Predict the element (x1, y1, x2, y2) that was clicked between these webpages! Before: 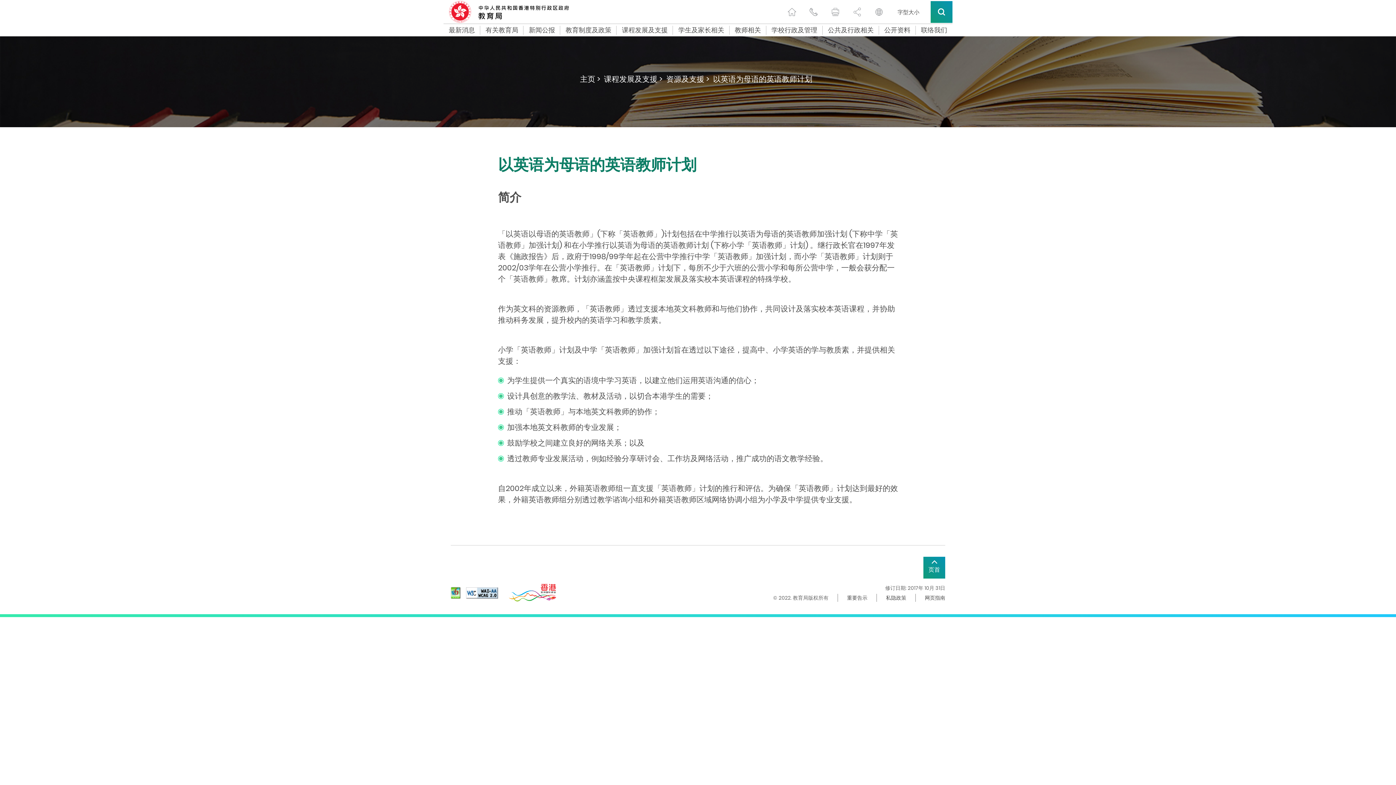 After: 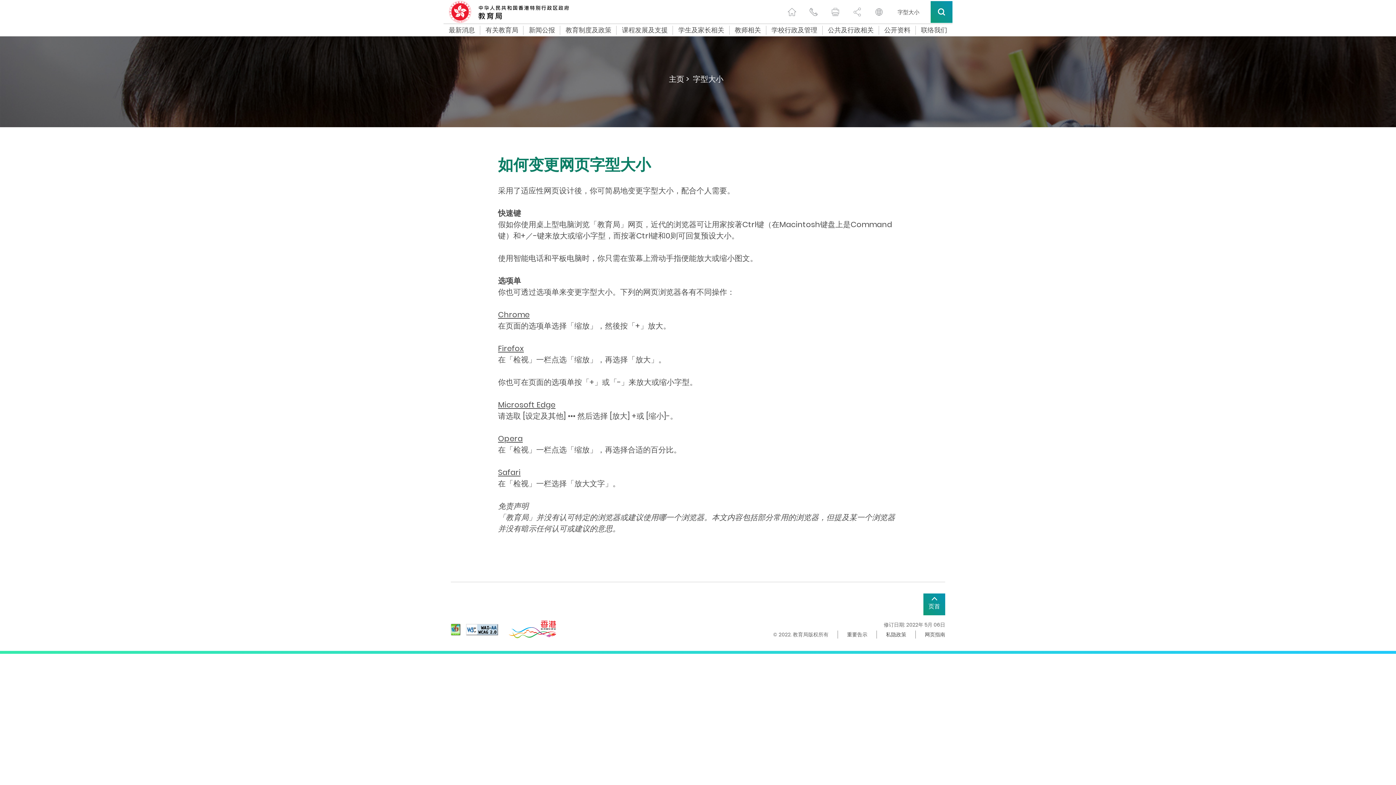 Action: label: 字型大小 bbox: (892, 0, 925, 23)